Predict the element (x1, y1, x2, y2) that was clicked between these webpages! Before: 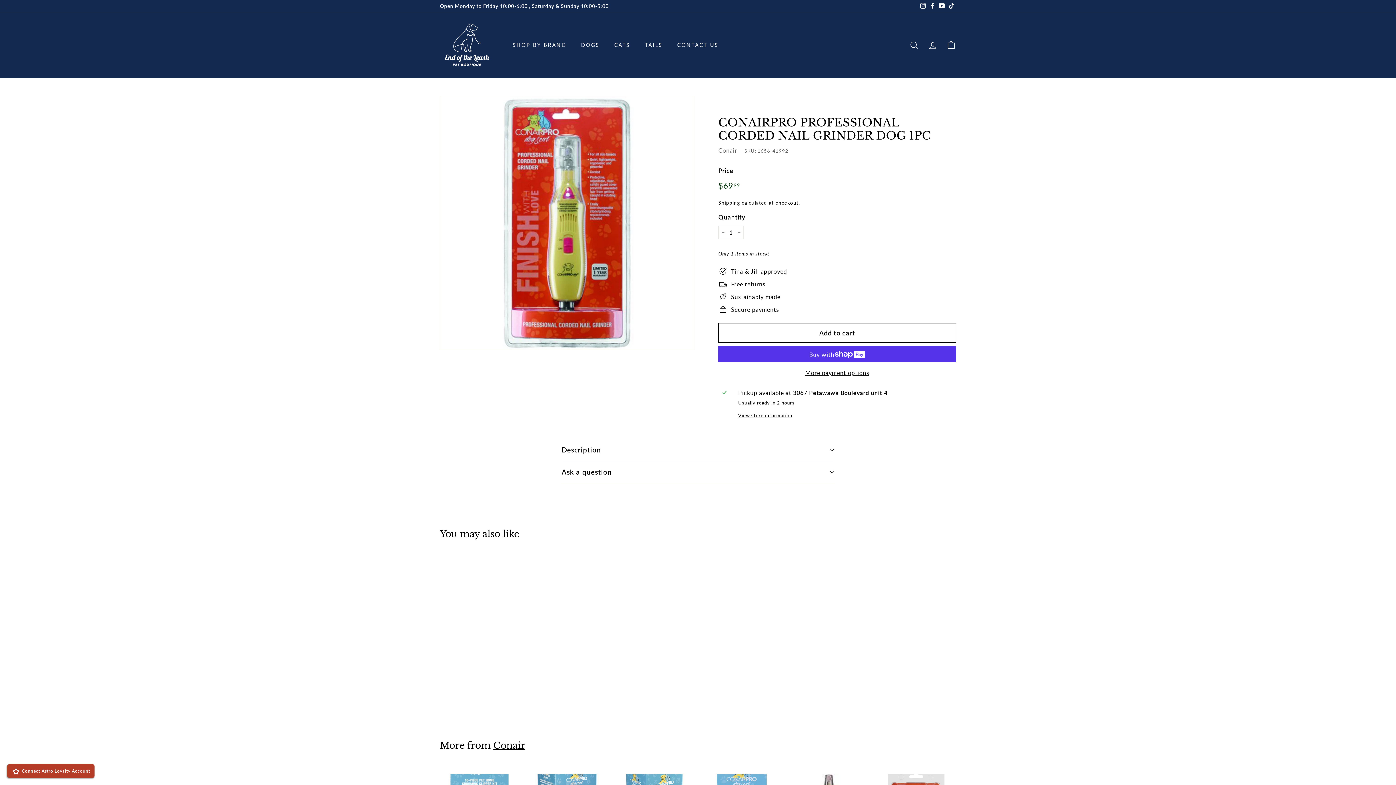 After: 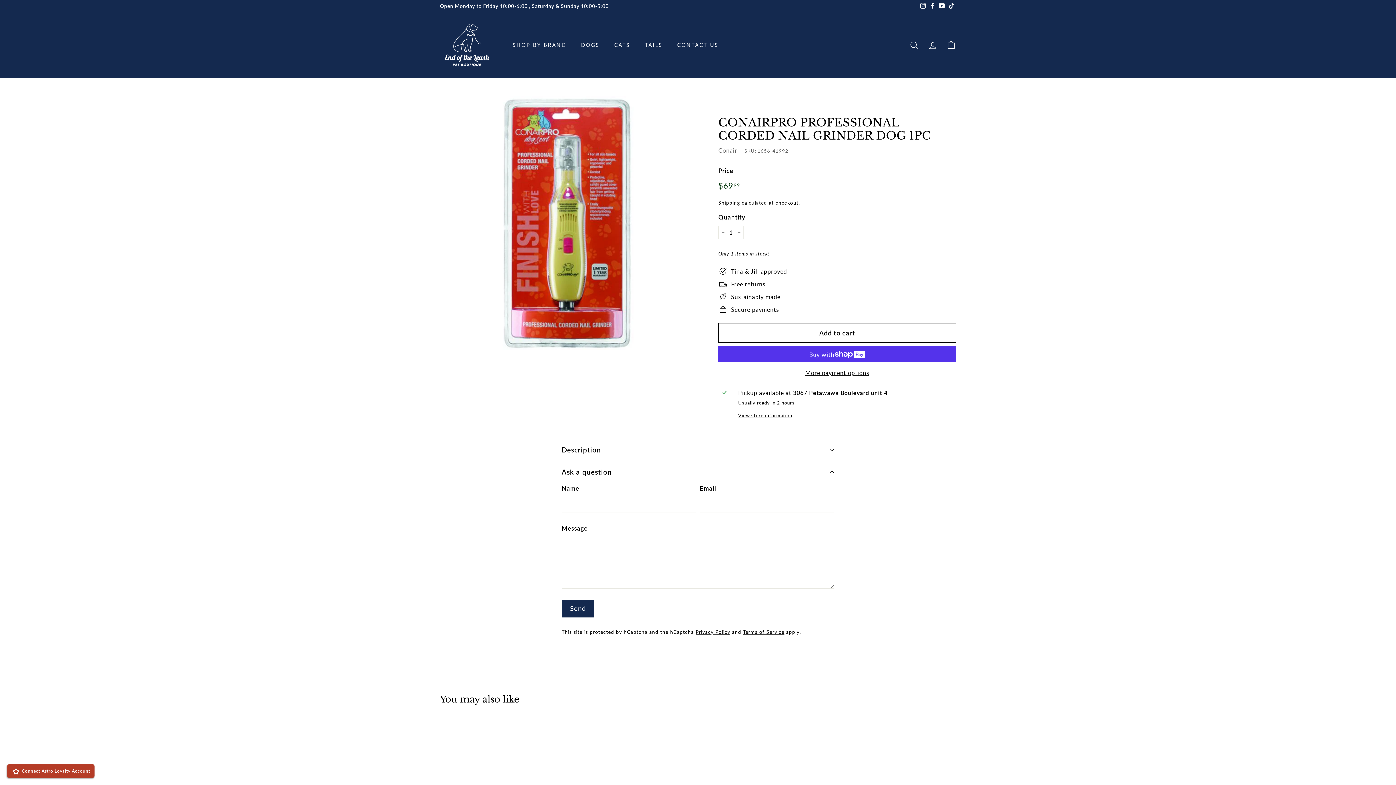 Action: bbox: (561, 461, 834, 483) label: Ask a question